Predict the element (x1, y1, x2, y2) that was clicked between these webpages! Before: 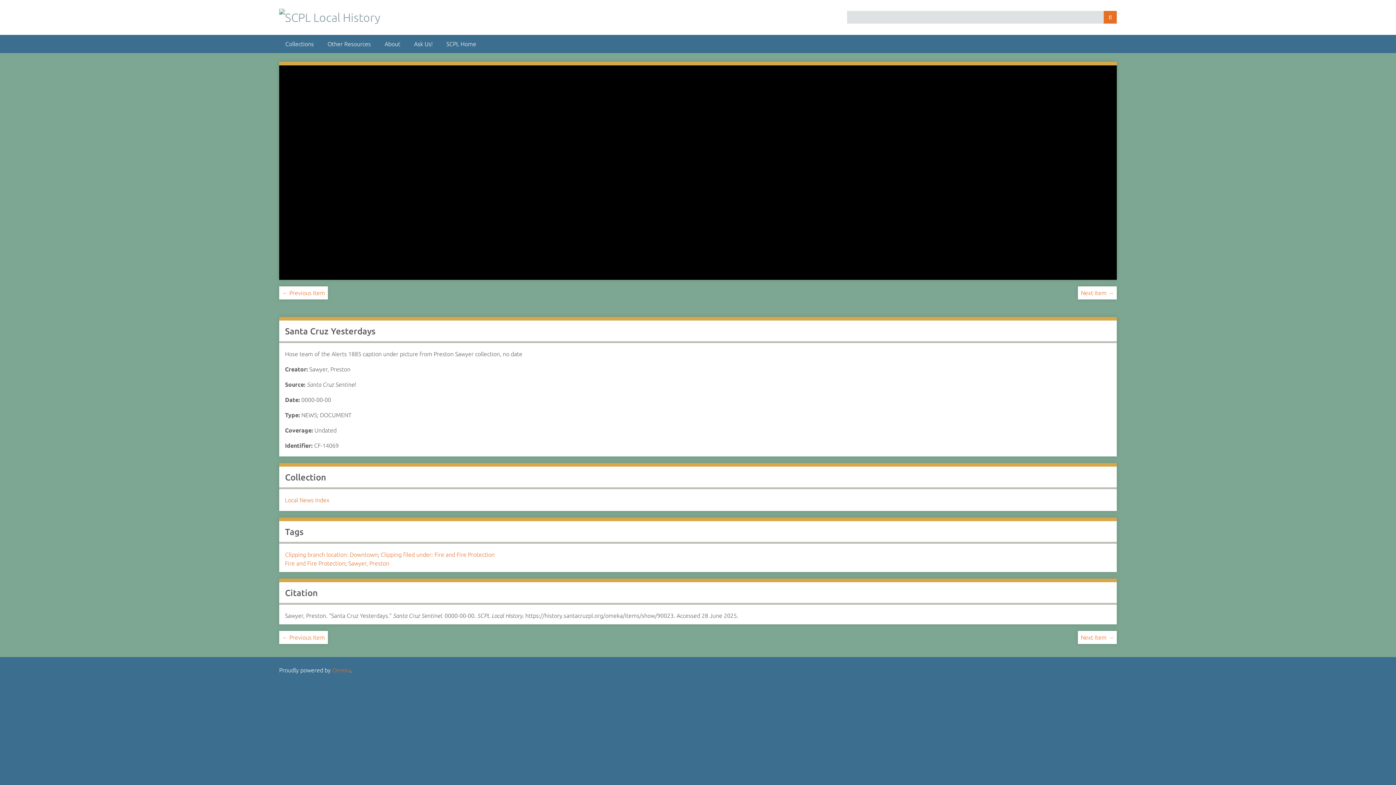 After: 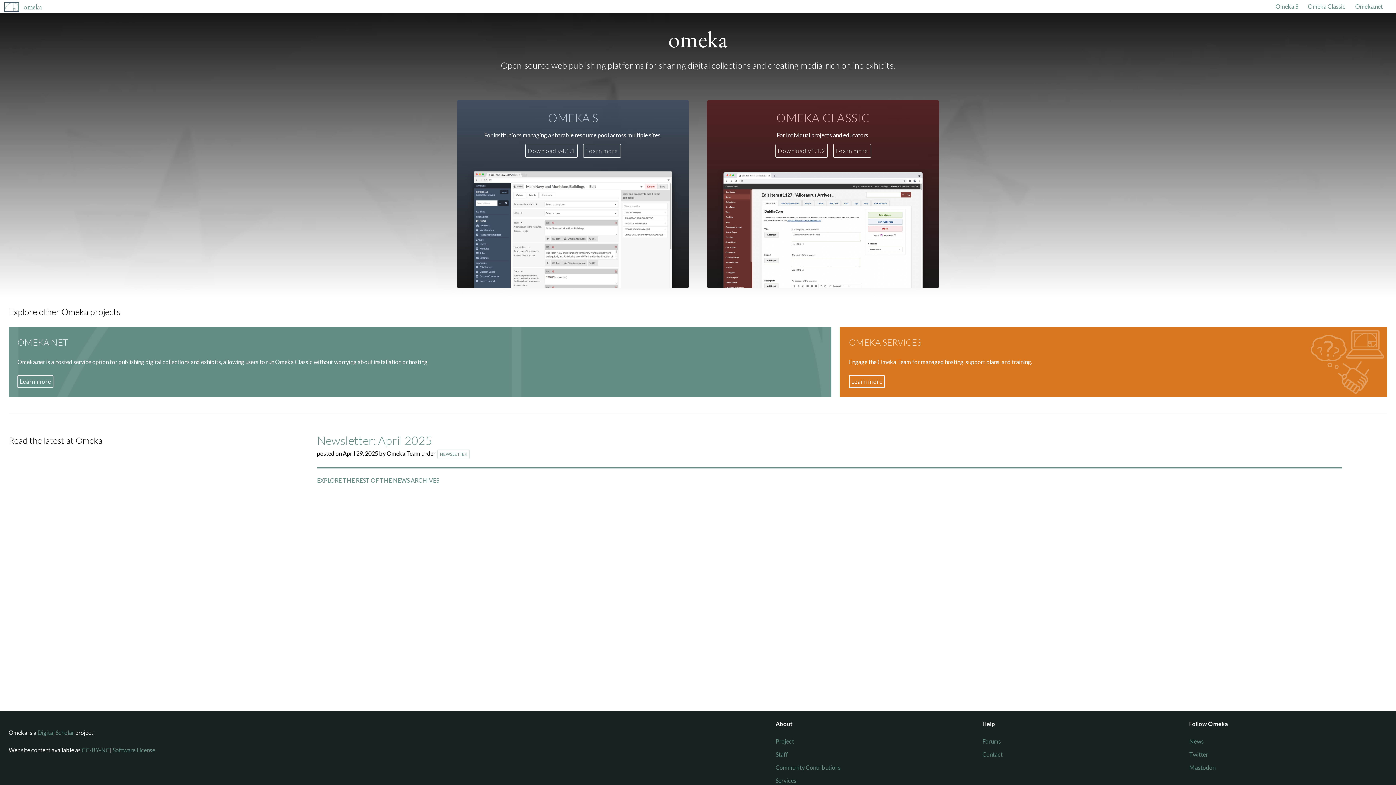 Action: bbox: (332, 667, 350, 673) label: Omeka